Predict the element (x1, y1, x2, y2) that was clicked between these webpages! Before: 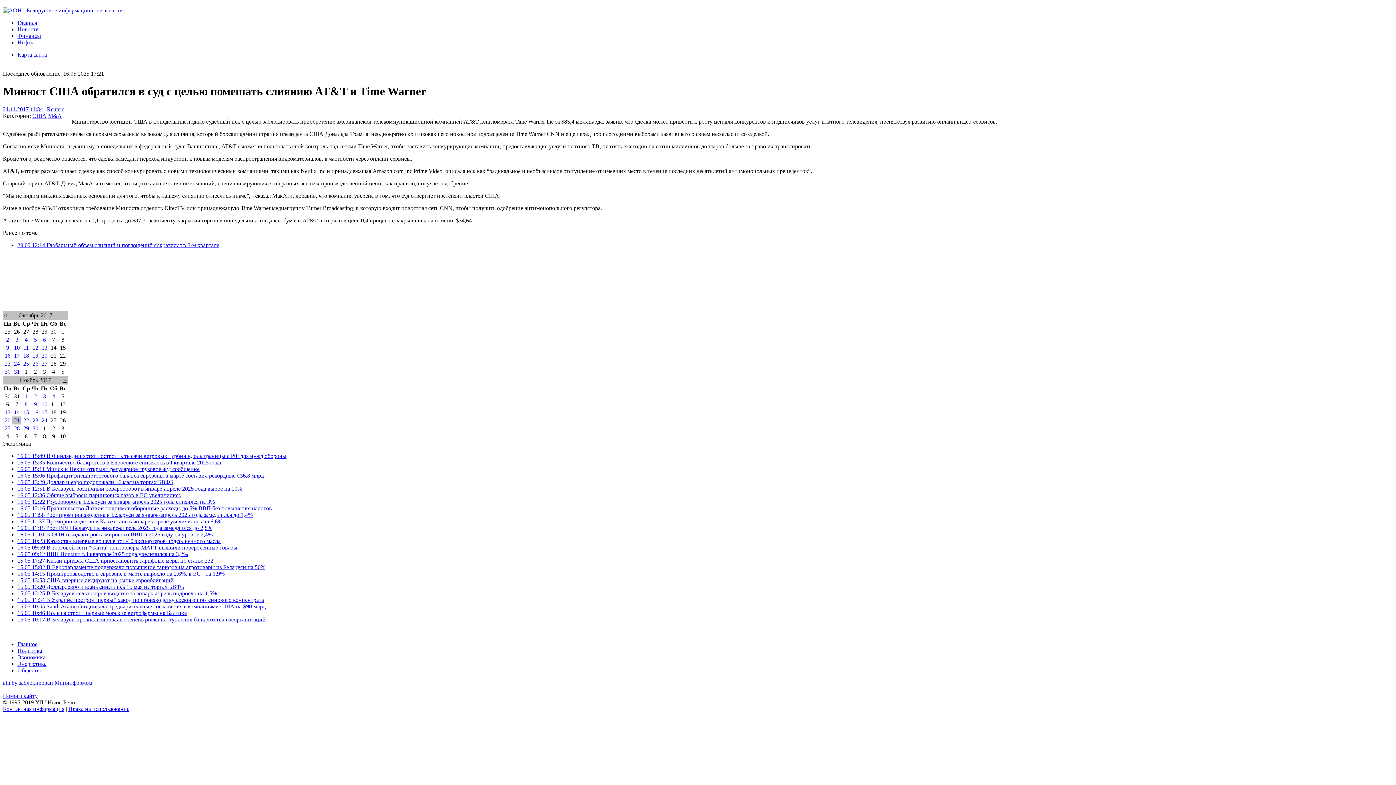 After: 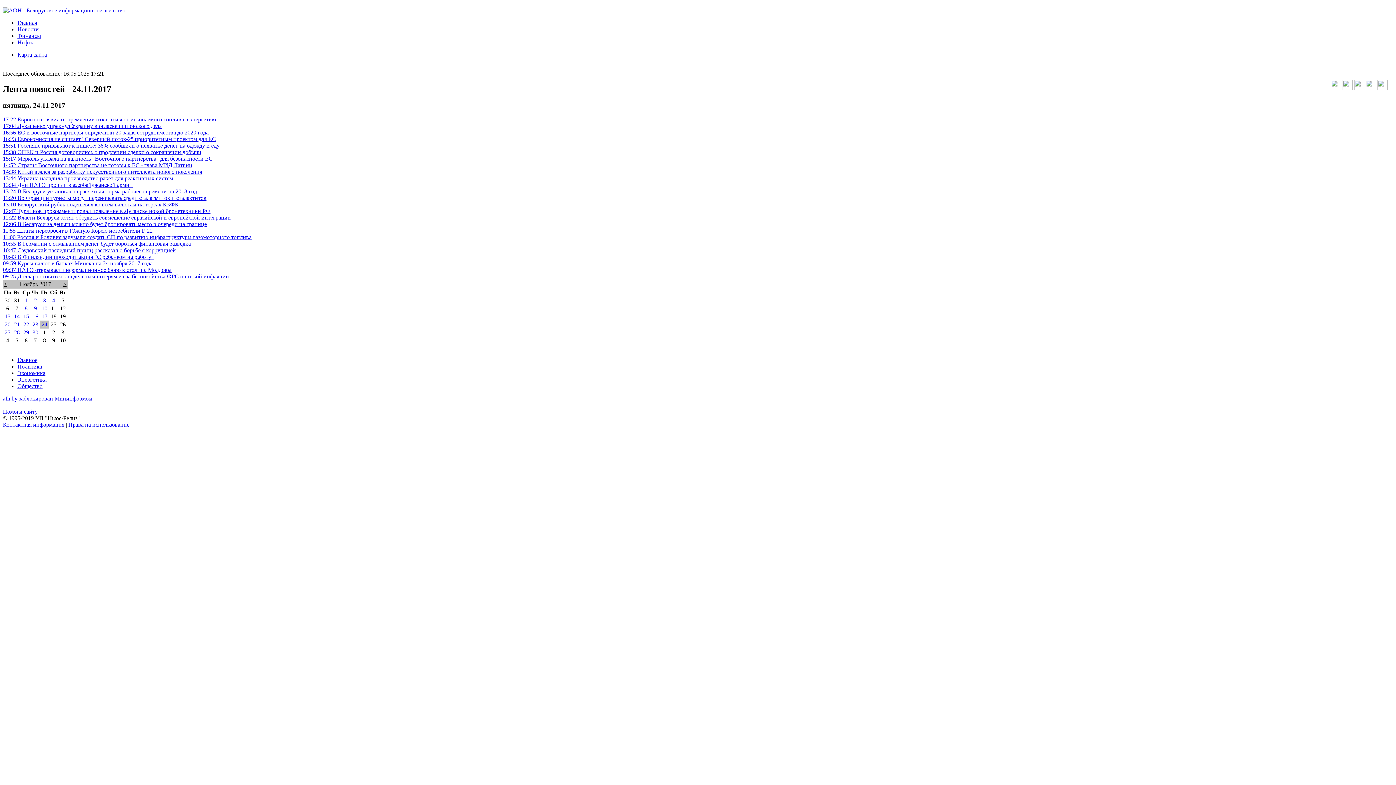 Action: bbox: (41, 417, 47, 423) label: 24